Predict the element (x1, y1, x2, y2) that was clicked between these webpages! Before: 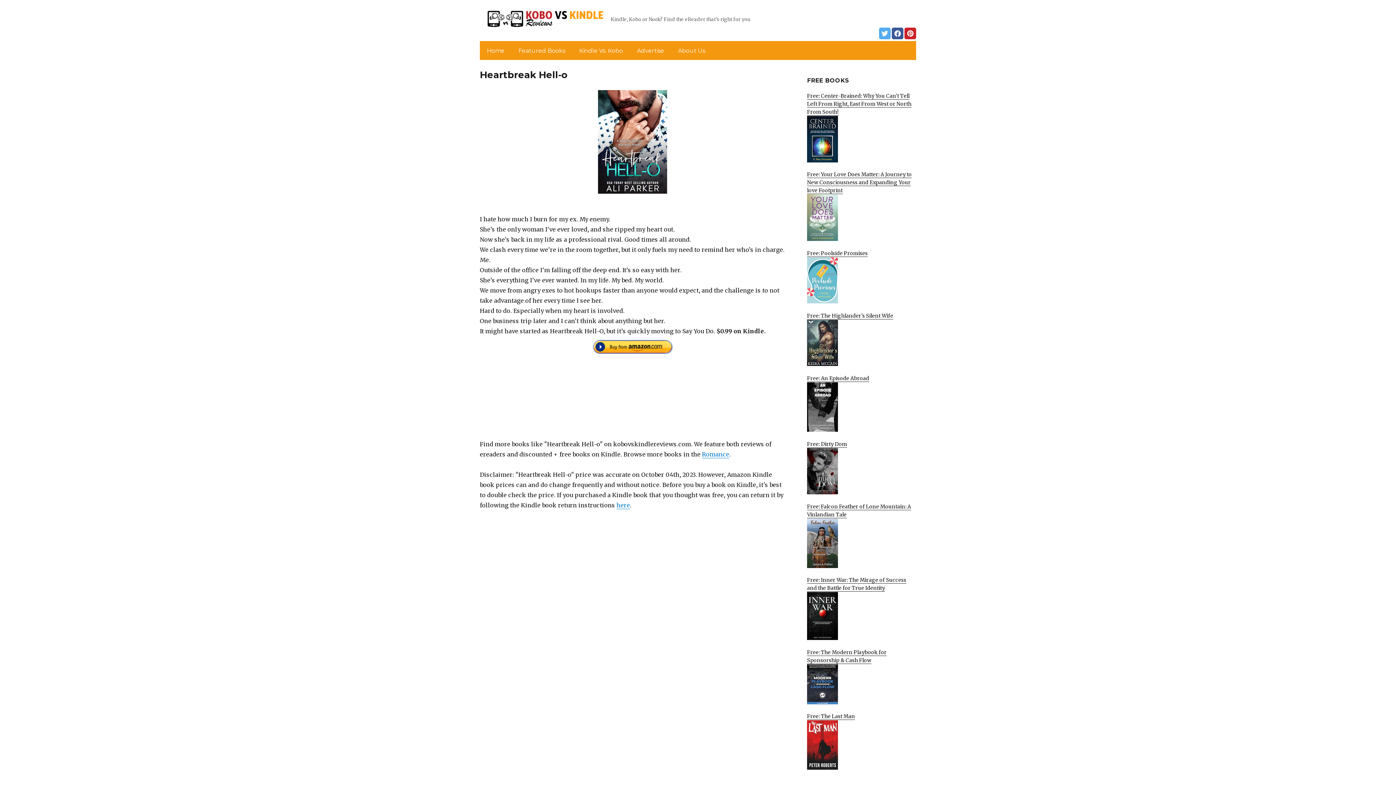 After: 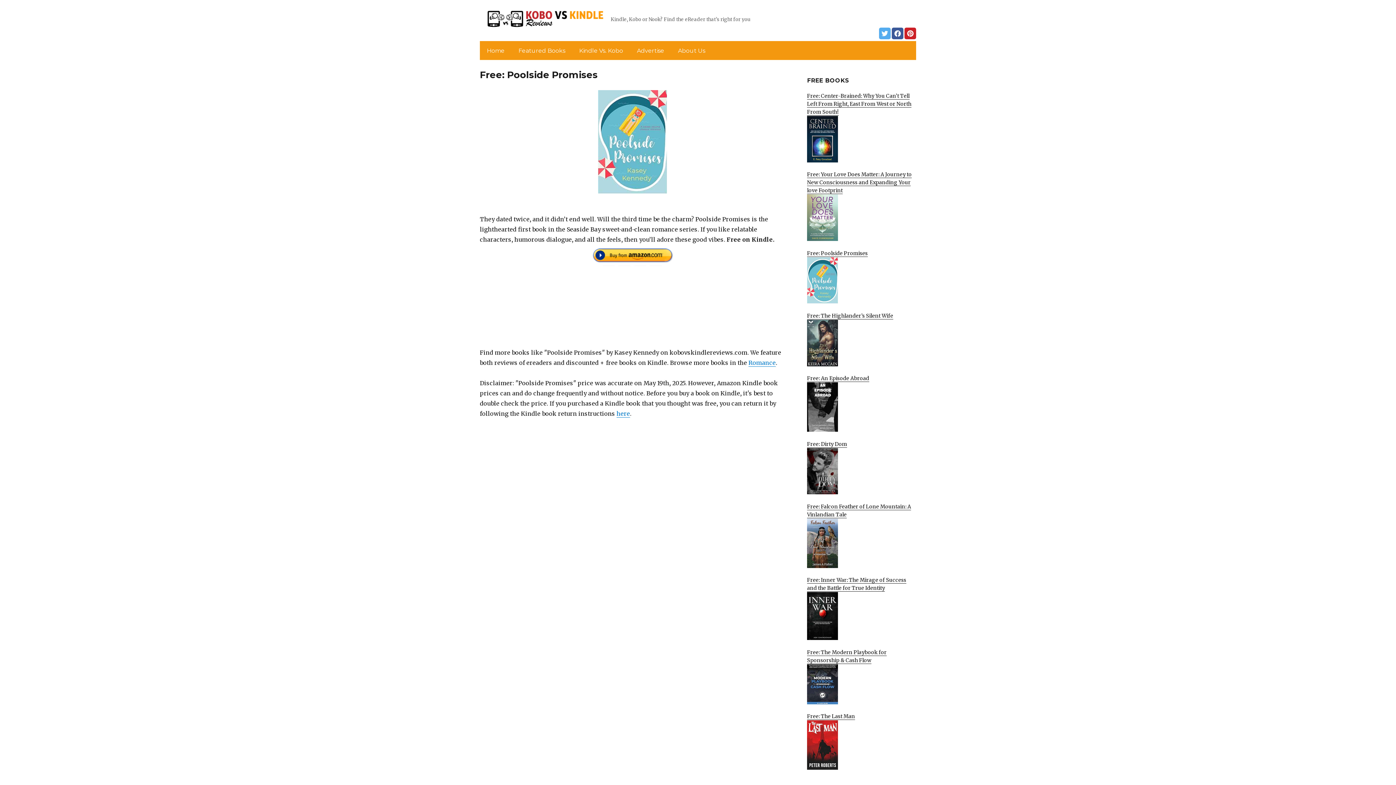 Action: label: Free: Poolside Promises
 bbox: (807, 250, 916, 303)